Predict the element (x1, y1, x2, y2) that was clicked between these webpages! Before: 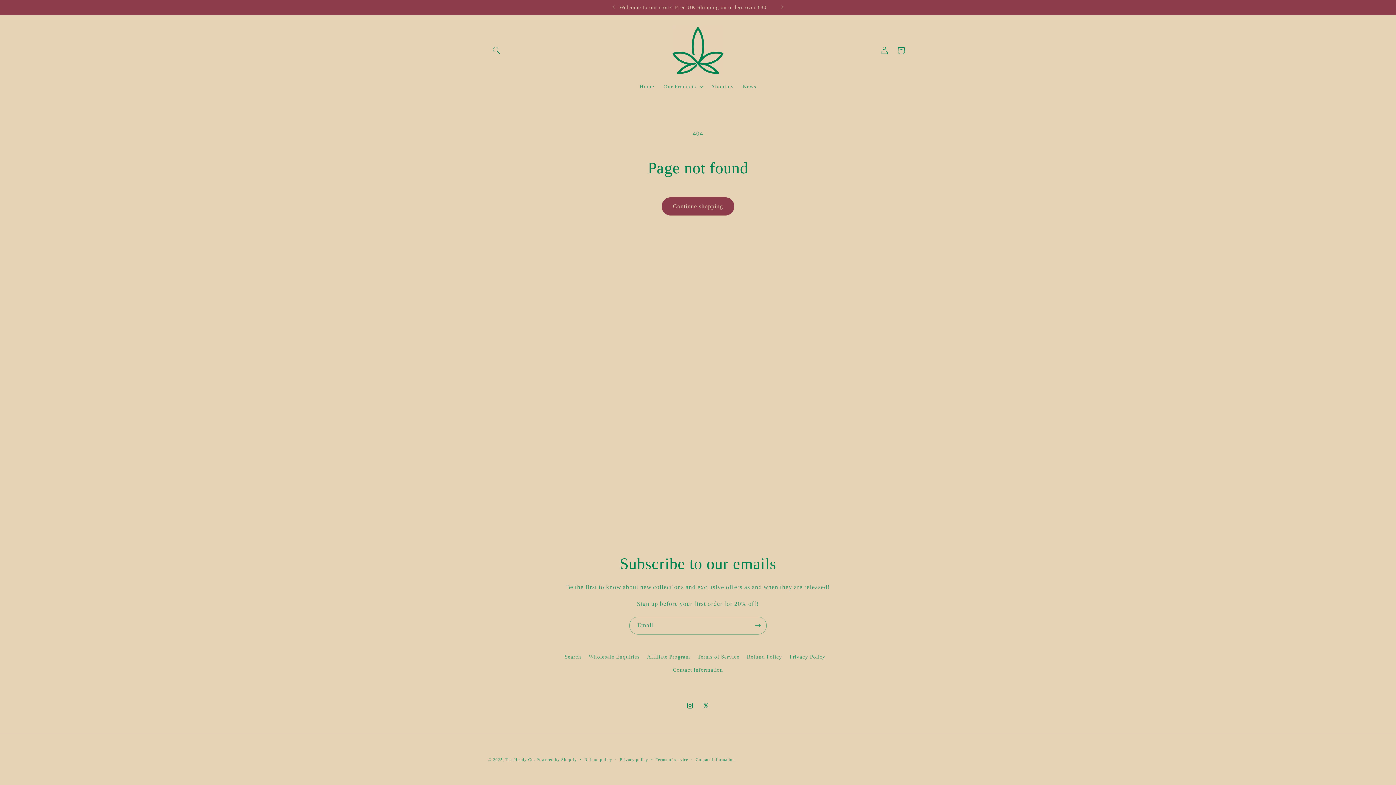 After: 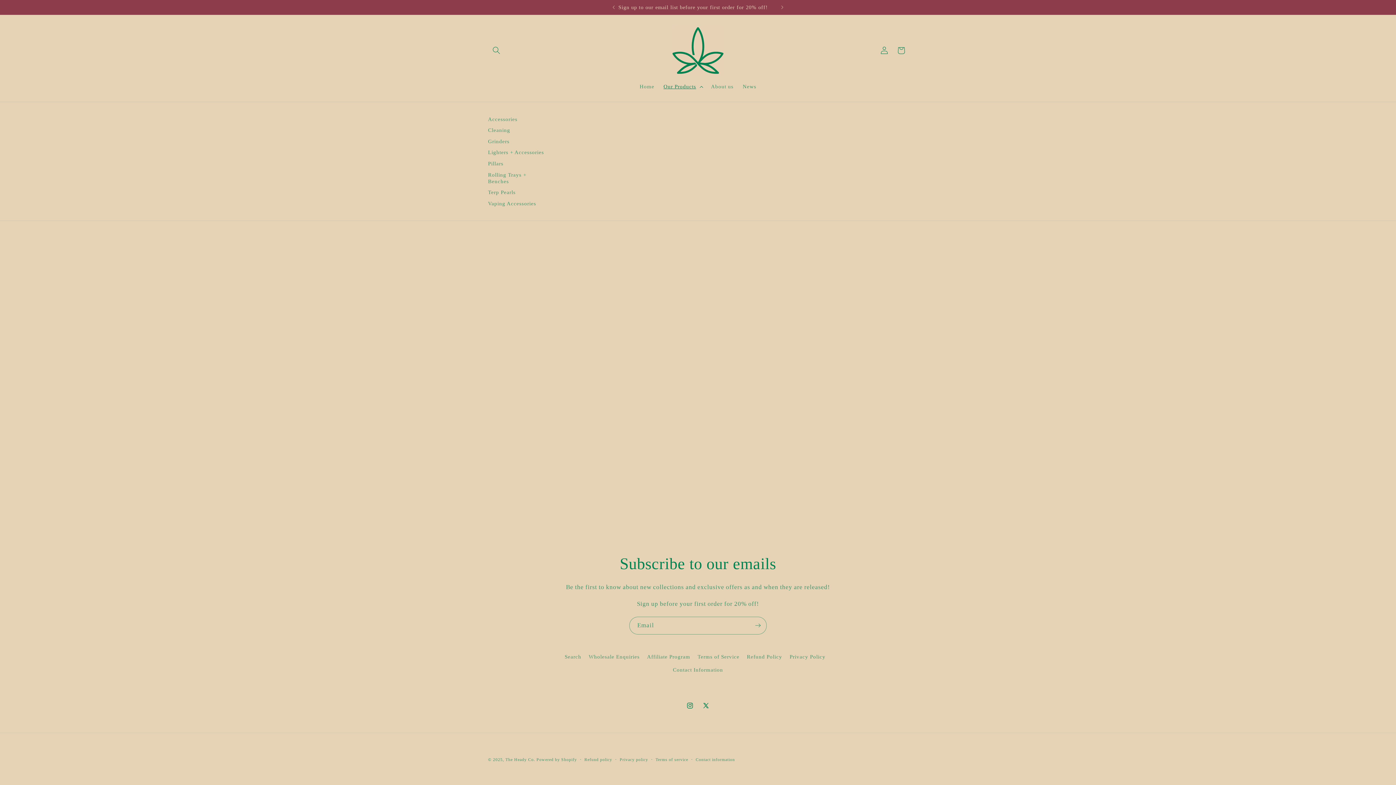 Action: bbox: (659, 78, 706, 94) label: Our Products